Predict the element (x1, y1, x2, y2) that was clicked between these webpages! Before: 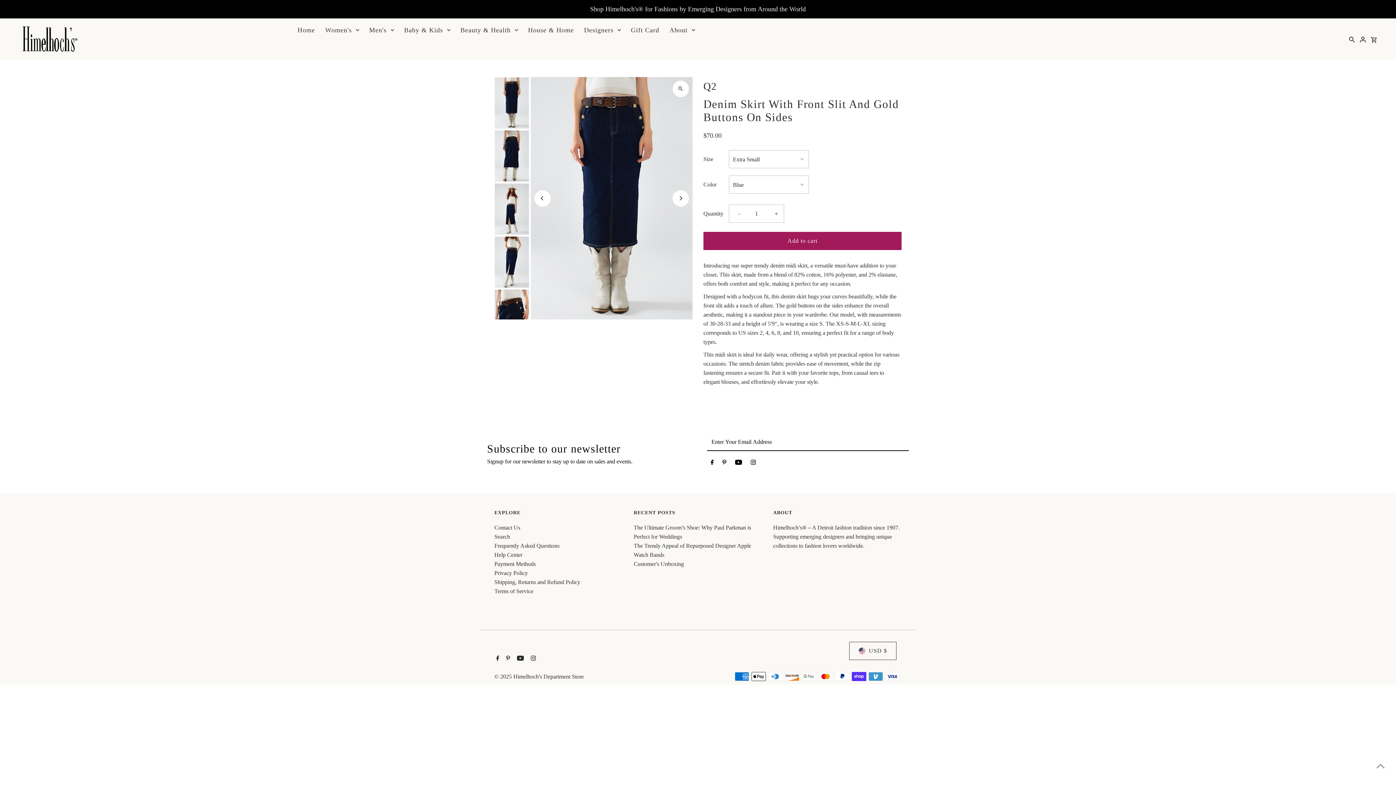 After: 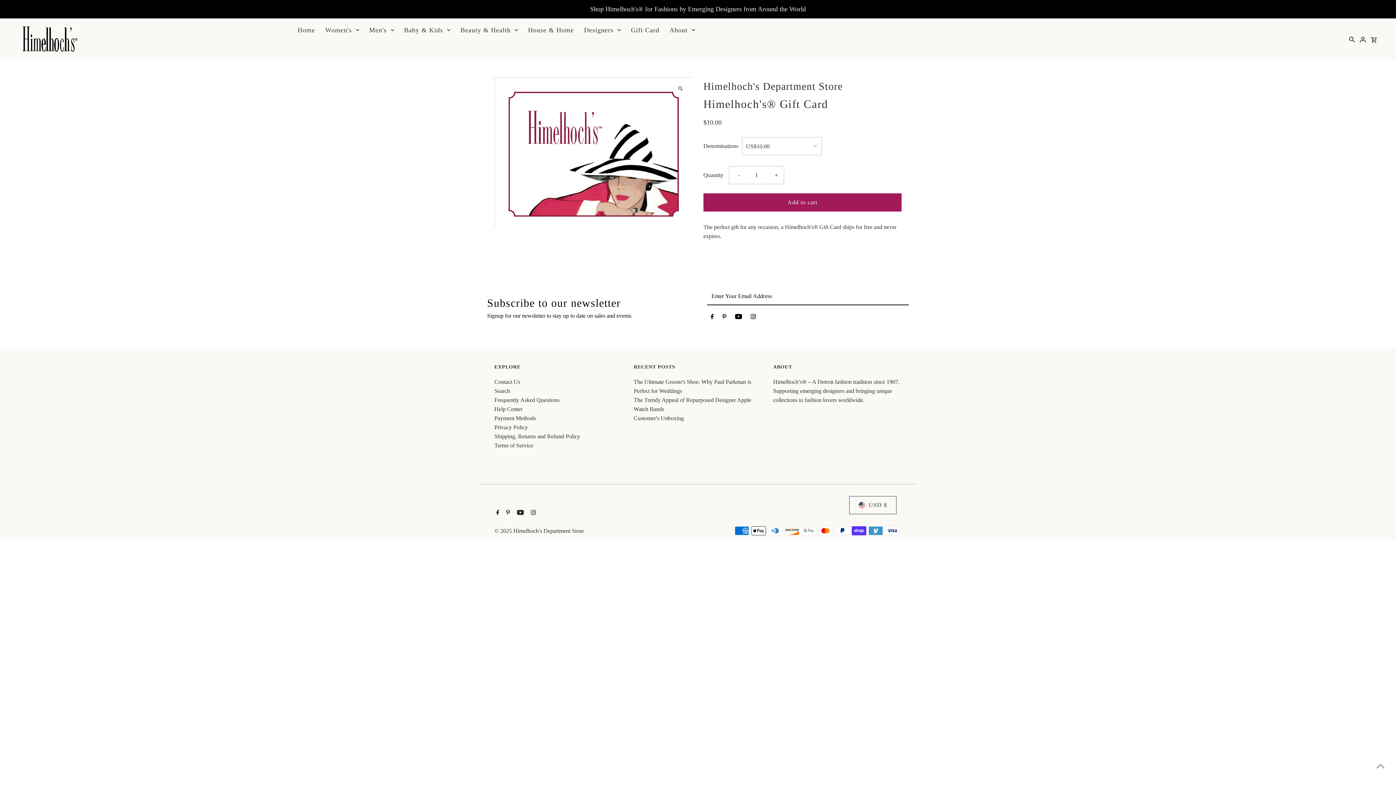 Action: label: Gift Card bbox: (627, 22, 663, 37)